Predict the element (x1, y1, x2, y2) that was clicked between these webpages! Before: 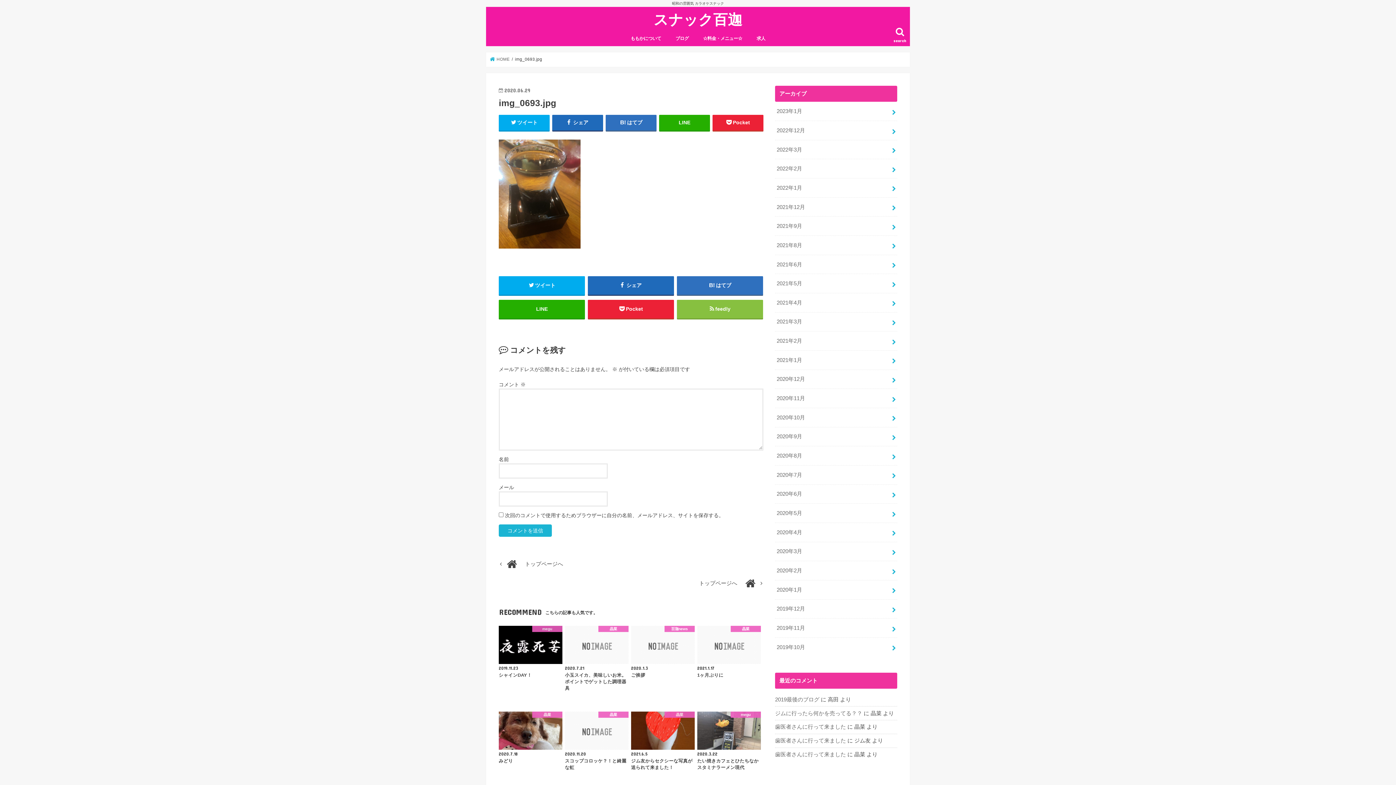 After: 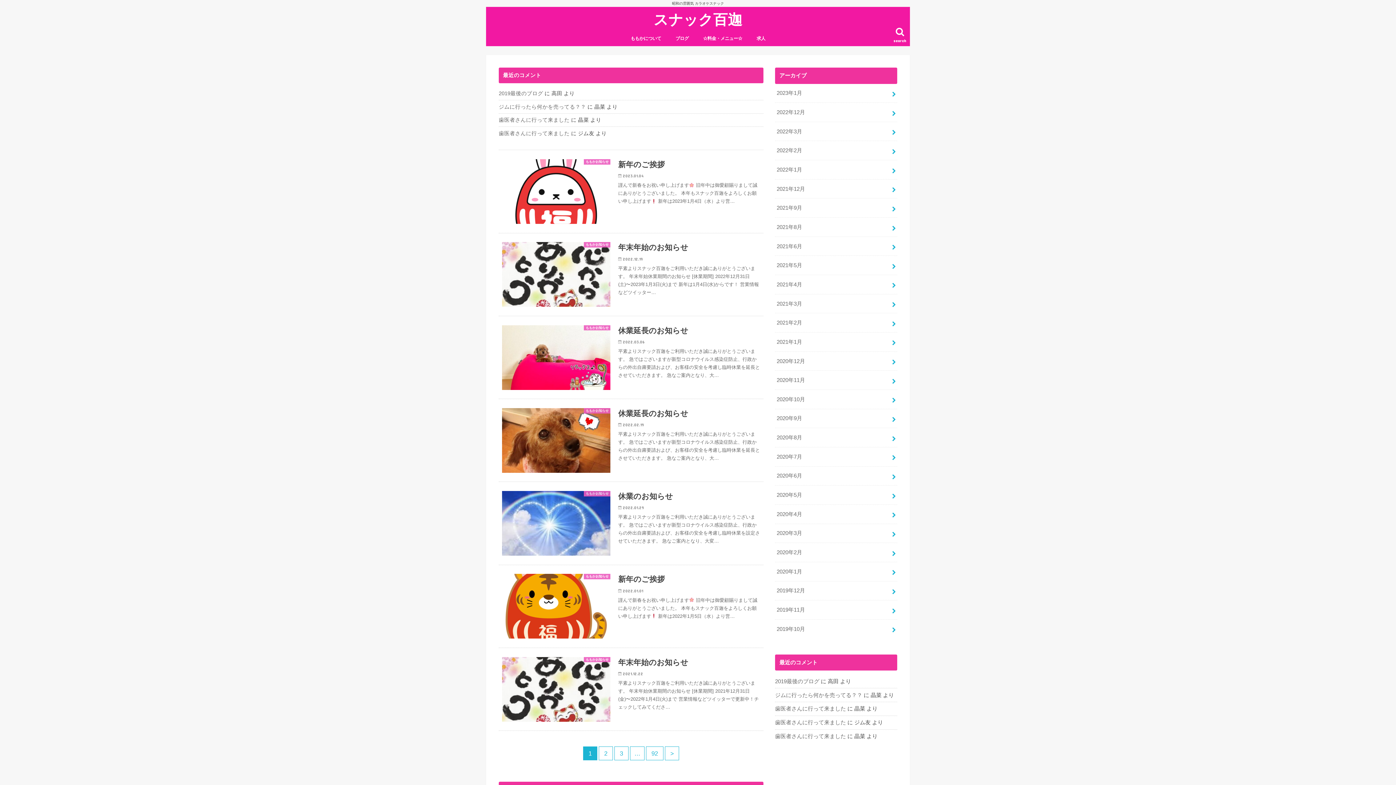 Action: label: トップページへ	 bbox: (498, 576, 763, 590)